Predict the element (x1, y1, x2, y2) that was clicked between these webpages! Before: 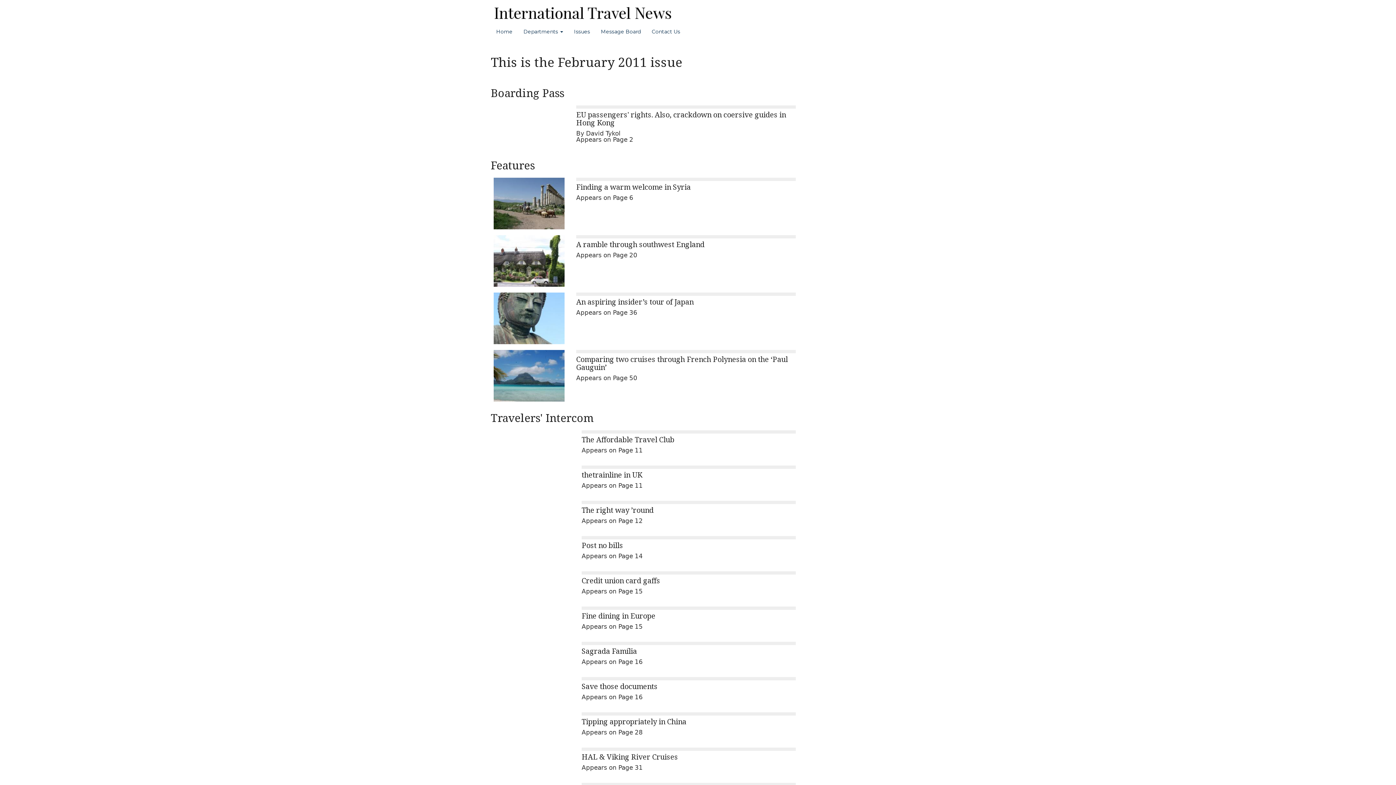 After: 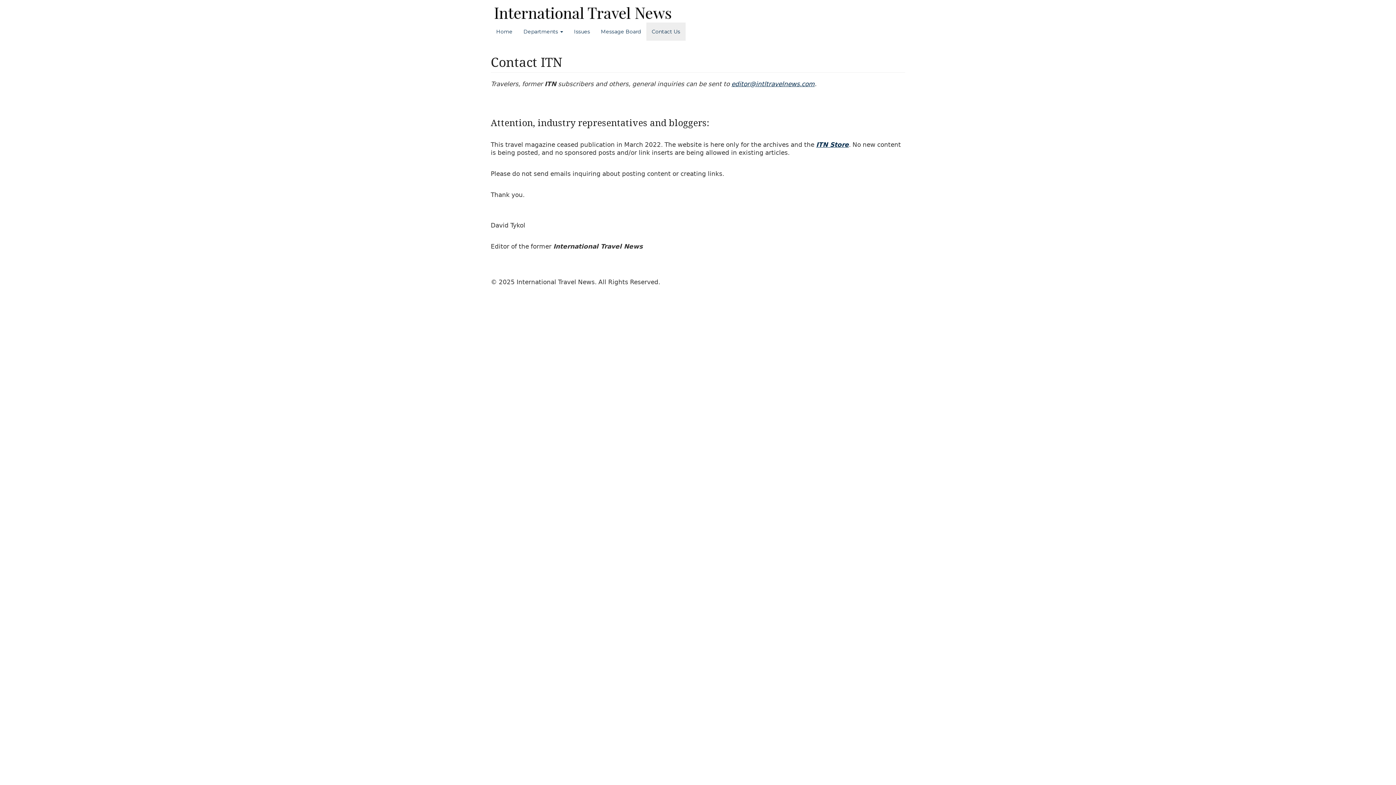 Action: bbox: (646, 22, 685, 40) label: Contact Us